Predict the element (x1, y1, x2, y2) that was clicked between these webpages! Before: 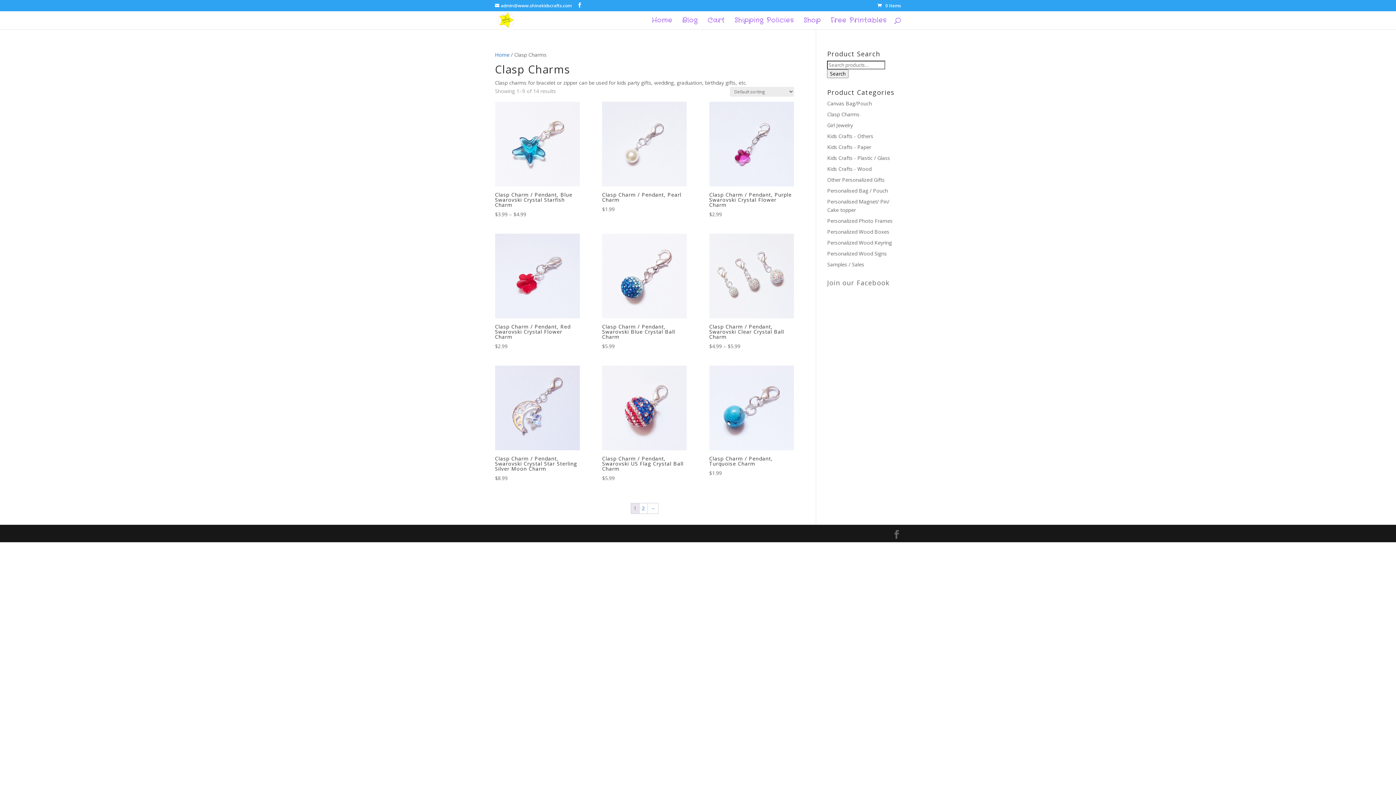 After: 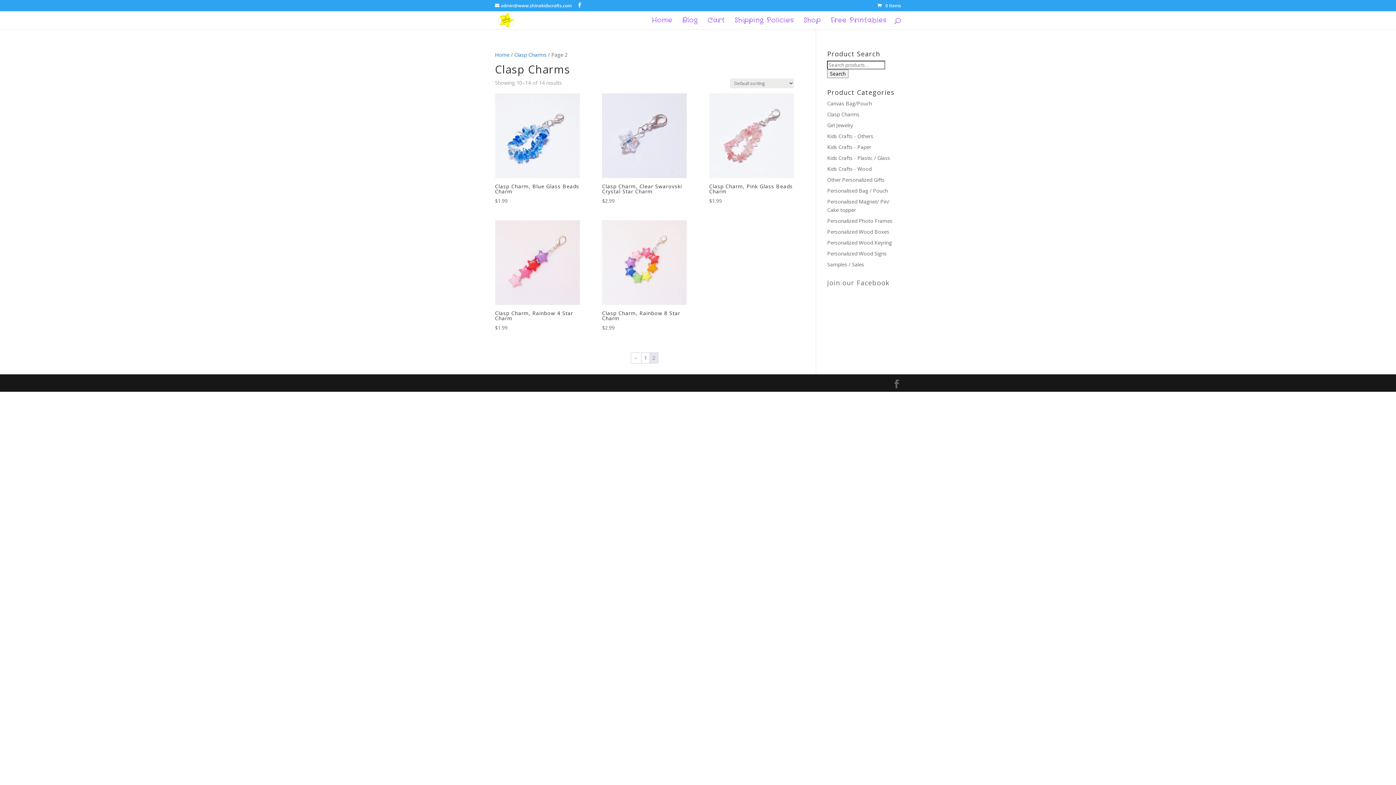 Action: label: → bbox: (647, 503, 658, 513)